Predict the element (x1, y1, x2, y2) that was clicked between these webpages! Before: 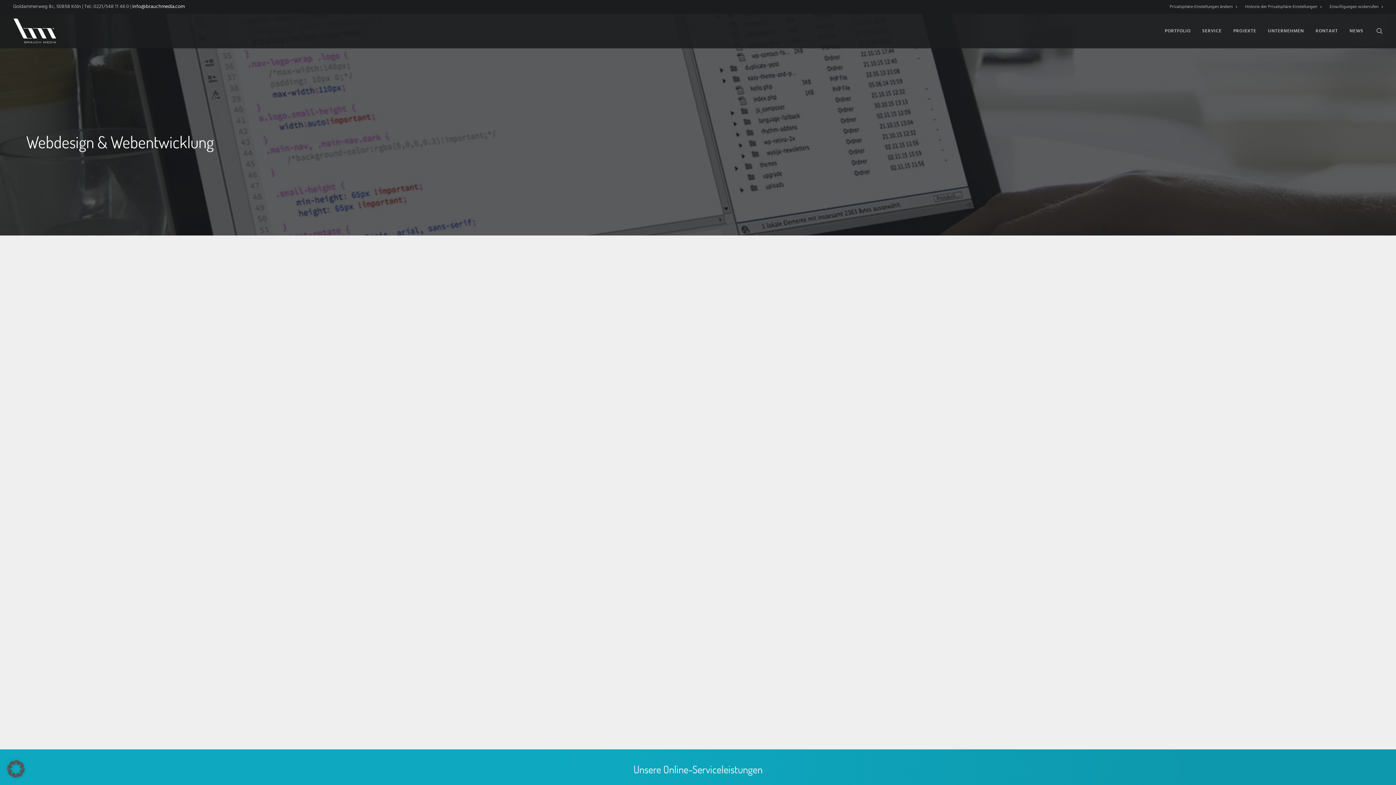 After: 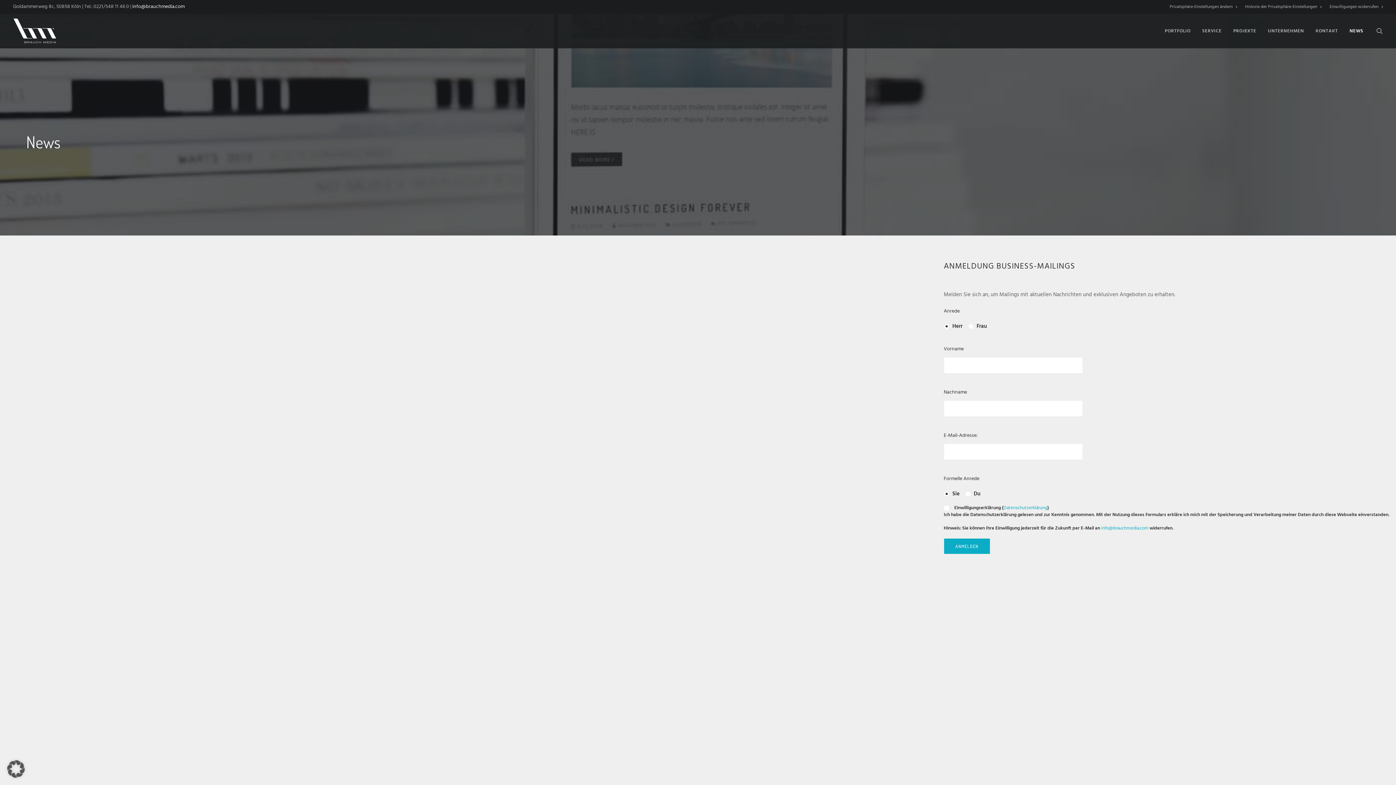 Action: label: NEWS bbox: (1344, 13, 1363, 48)